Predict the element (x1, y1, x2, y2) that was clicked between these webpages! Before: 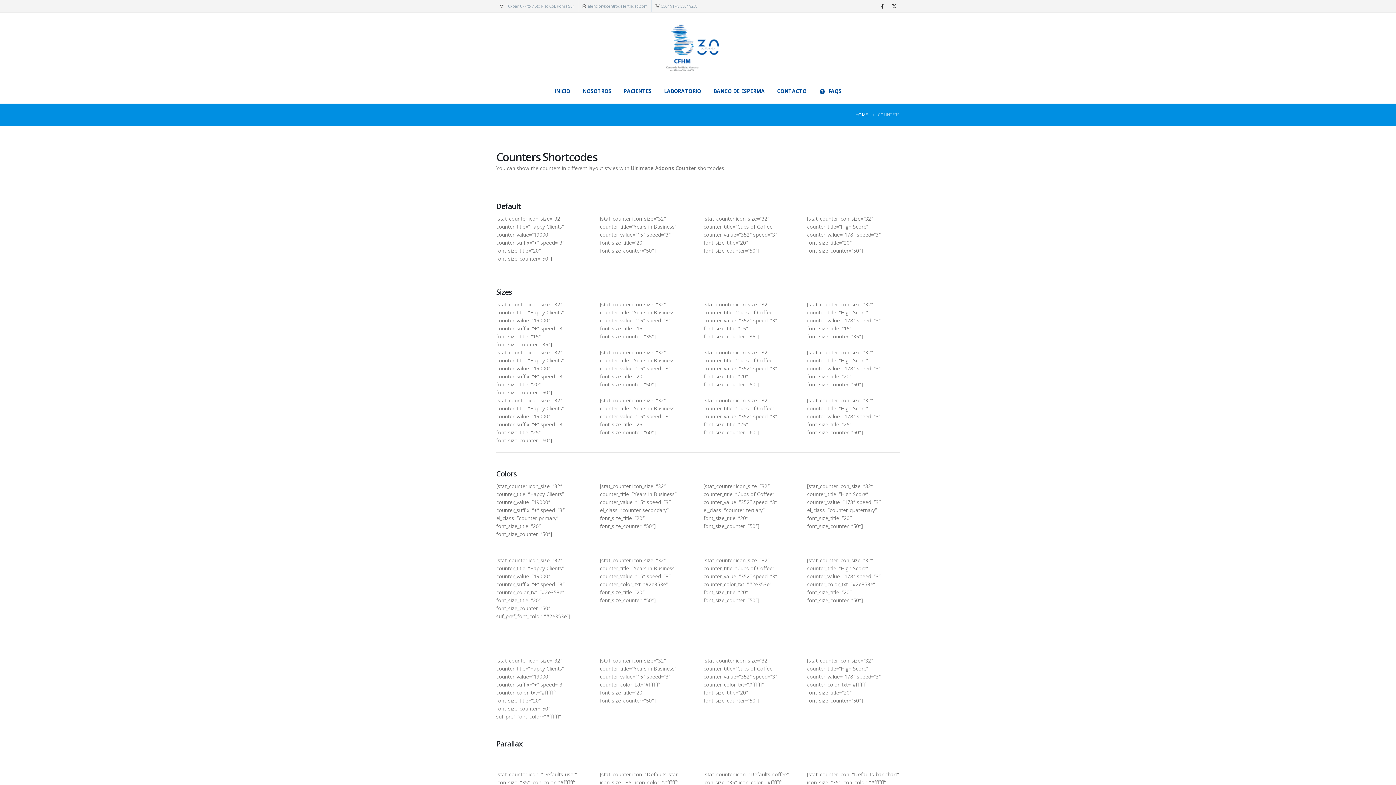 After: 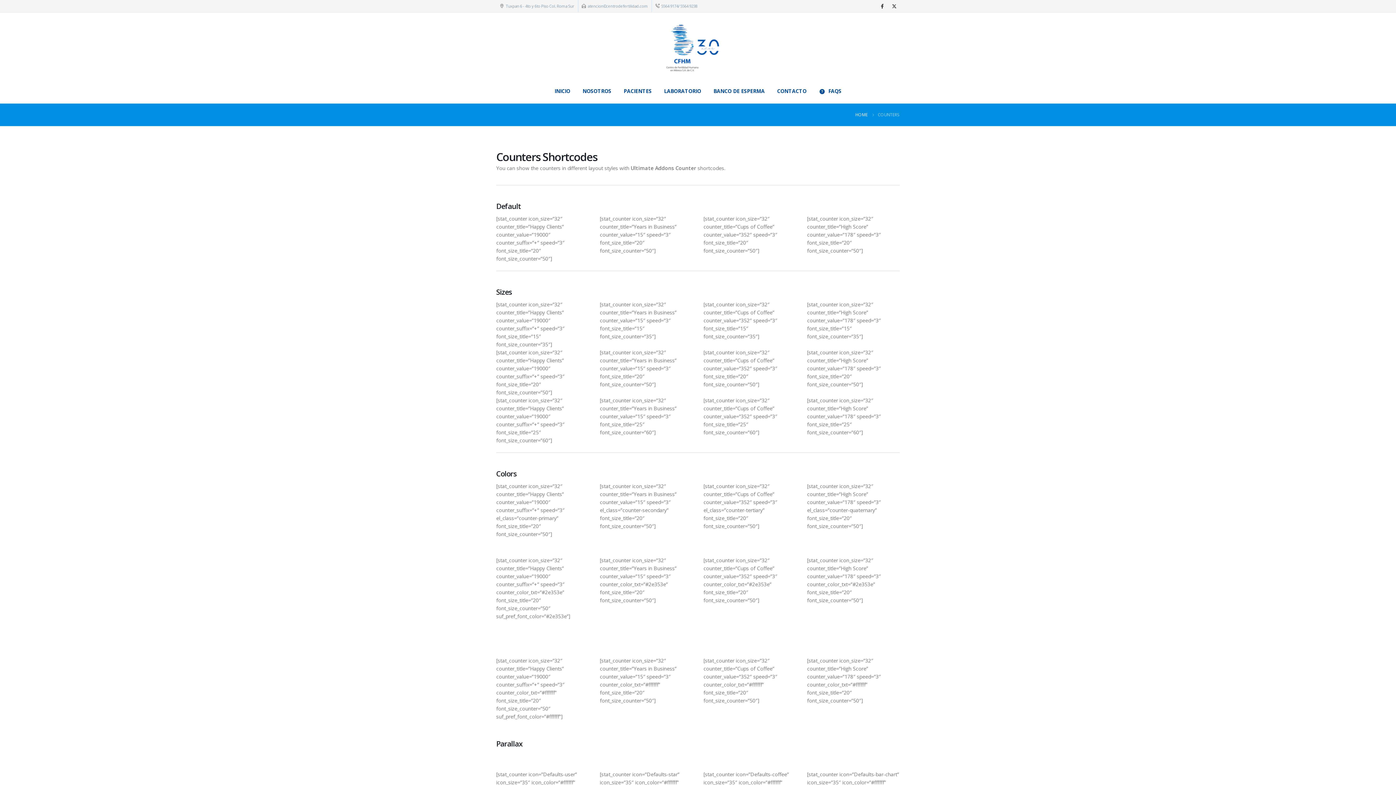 Action: label: atencion©centrodefertilidad.com bbox: (587, 3, 648, 8)